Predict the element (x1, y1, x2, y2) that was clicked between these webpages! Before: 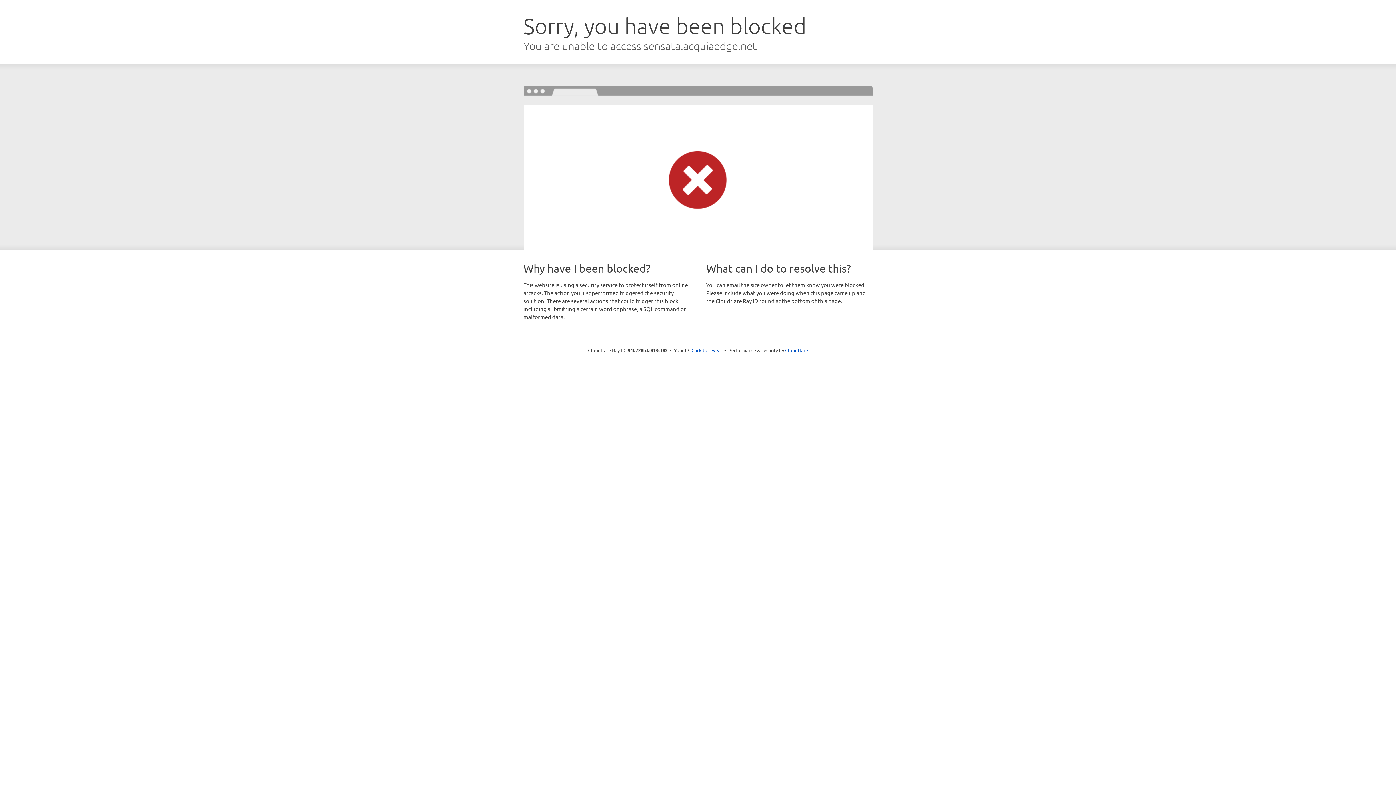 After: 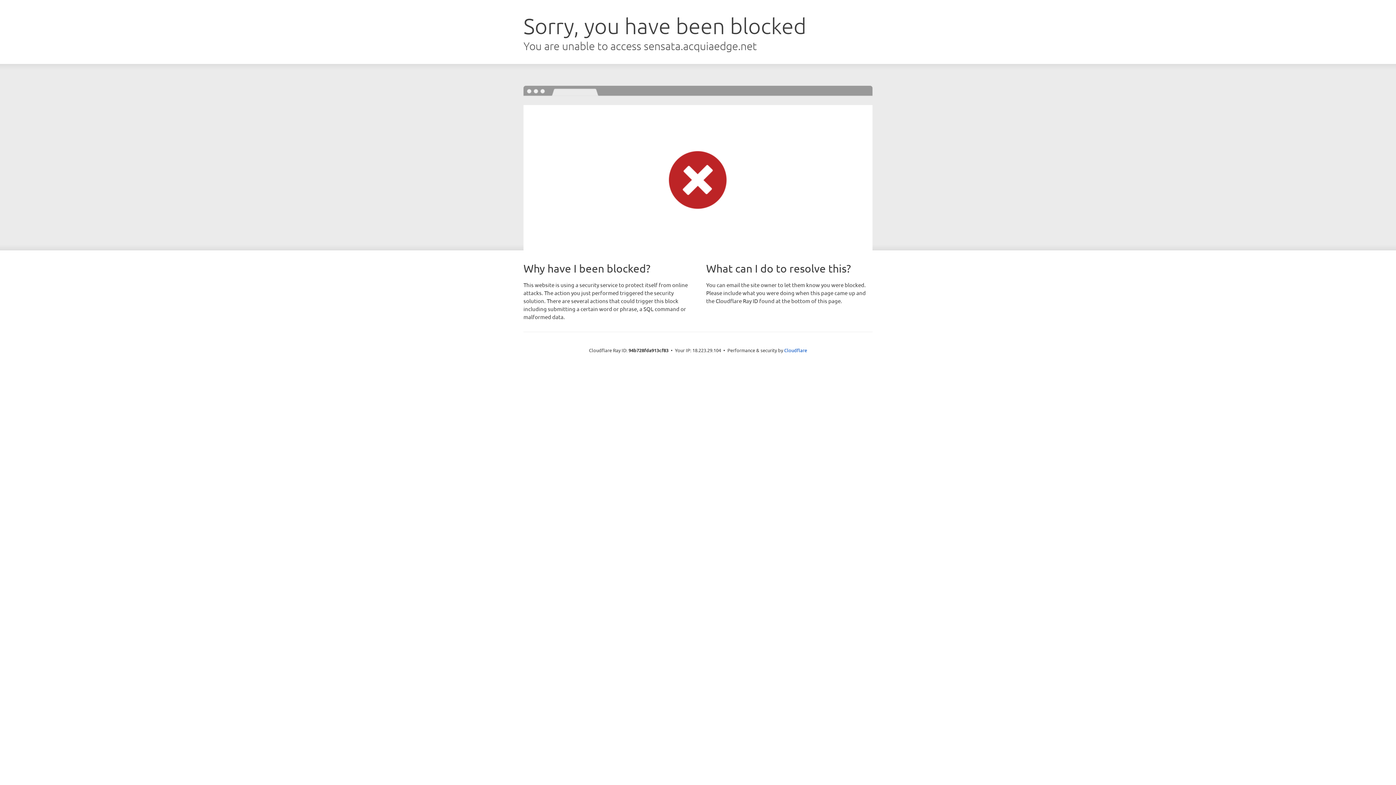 Action: label: Click to reveal bbox: (691, 346, 722, 353)